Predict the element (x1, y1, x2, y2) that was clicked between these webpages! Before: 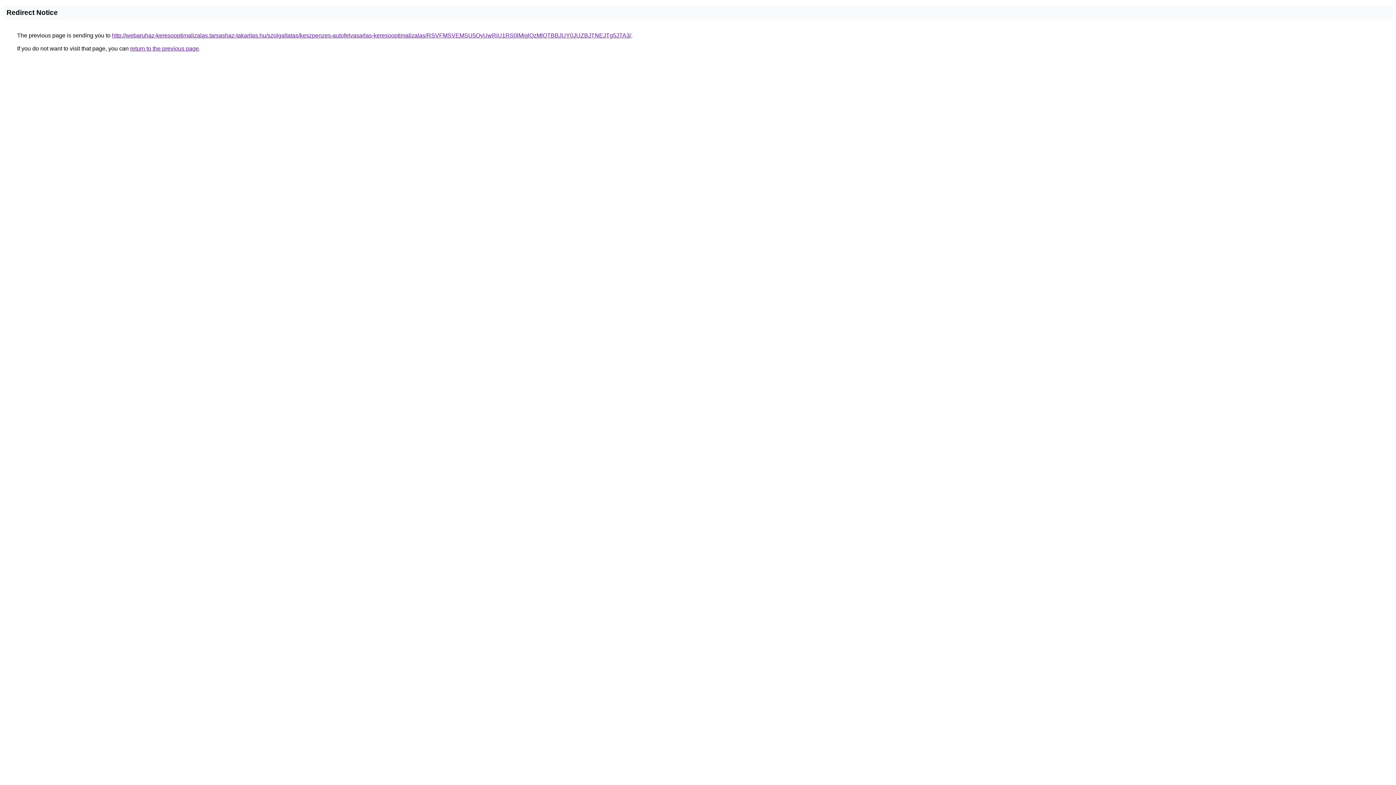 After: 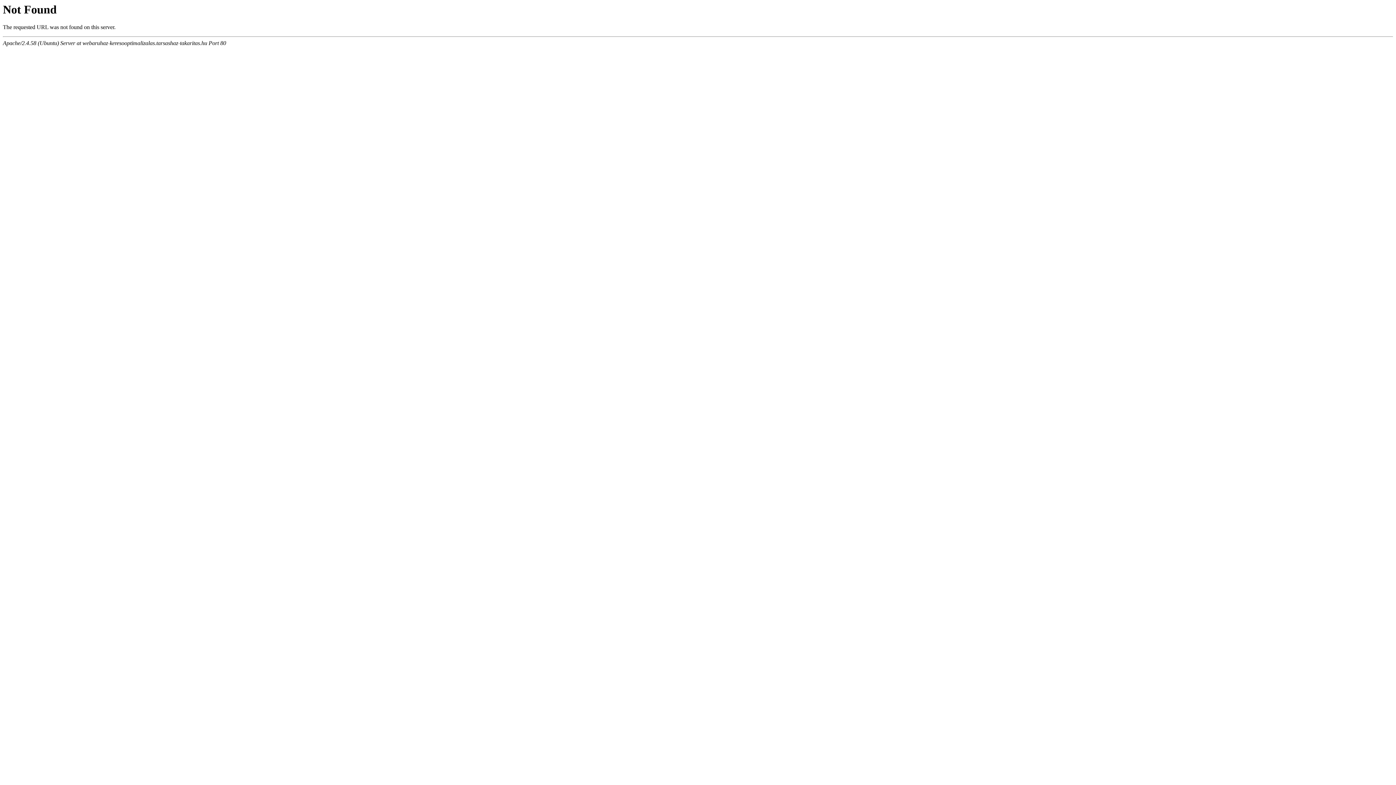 Action: bbox: (112, 32, 631, 38) label: http://webaruhaz-keresooptimalizalas.tarsashaz-takaritas.hu/szolgaltatas/keszpenzes-autofelvasarlas-keresooptimalizalas/RSVFMSVEMSU5QyUwRiU1RS0lMjglQzMlQTBBJUY0JUZBJTNEJTg5JTA3/